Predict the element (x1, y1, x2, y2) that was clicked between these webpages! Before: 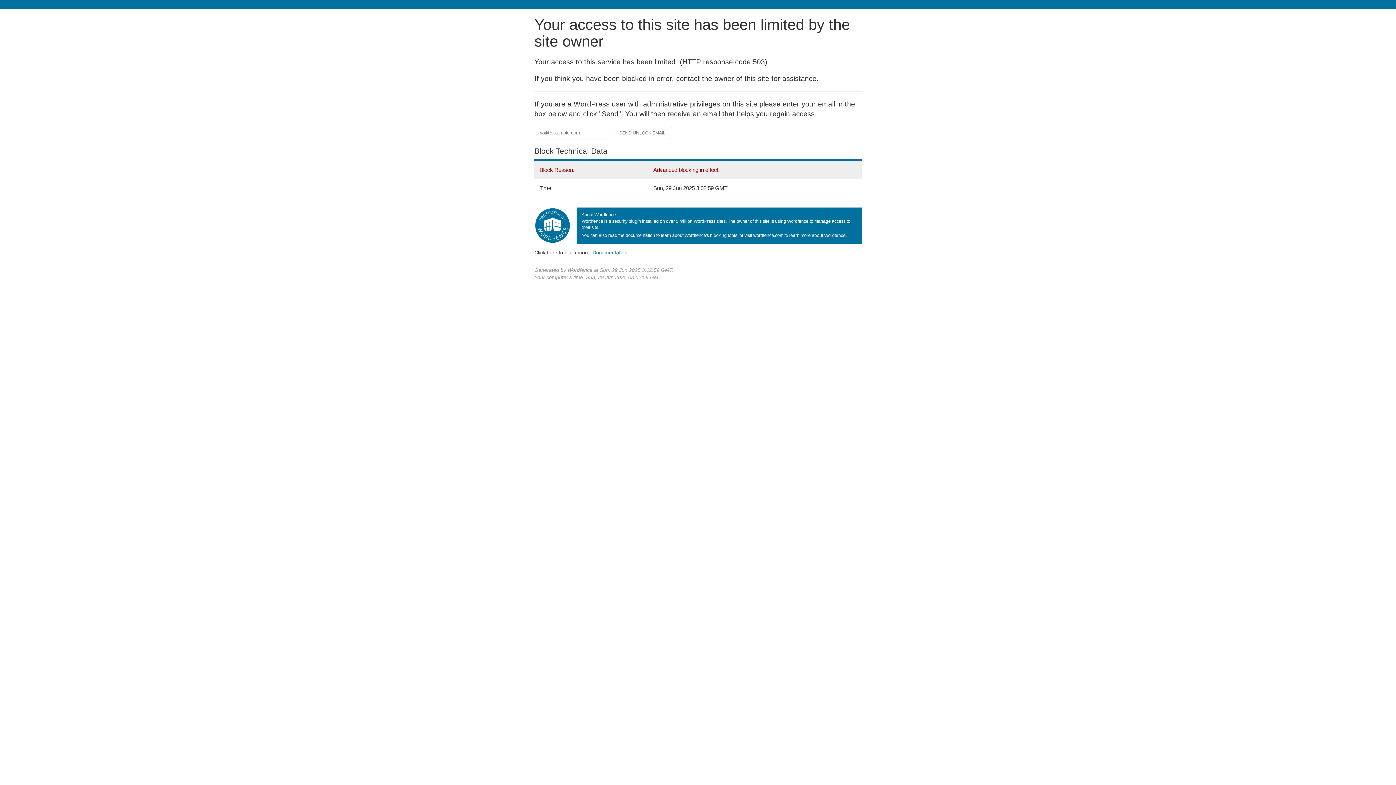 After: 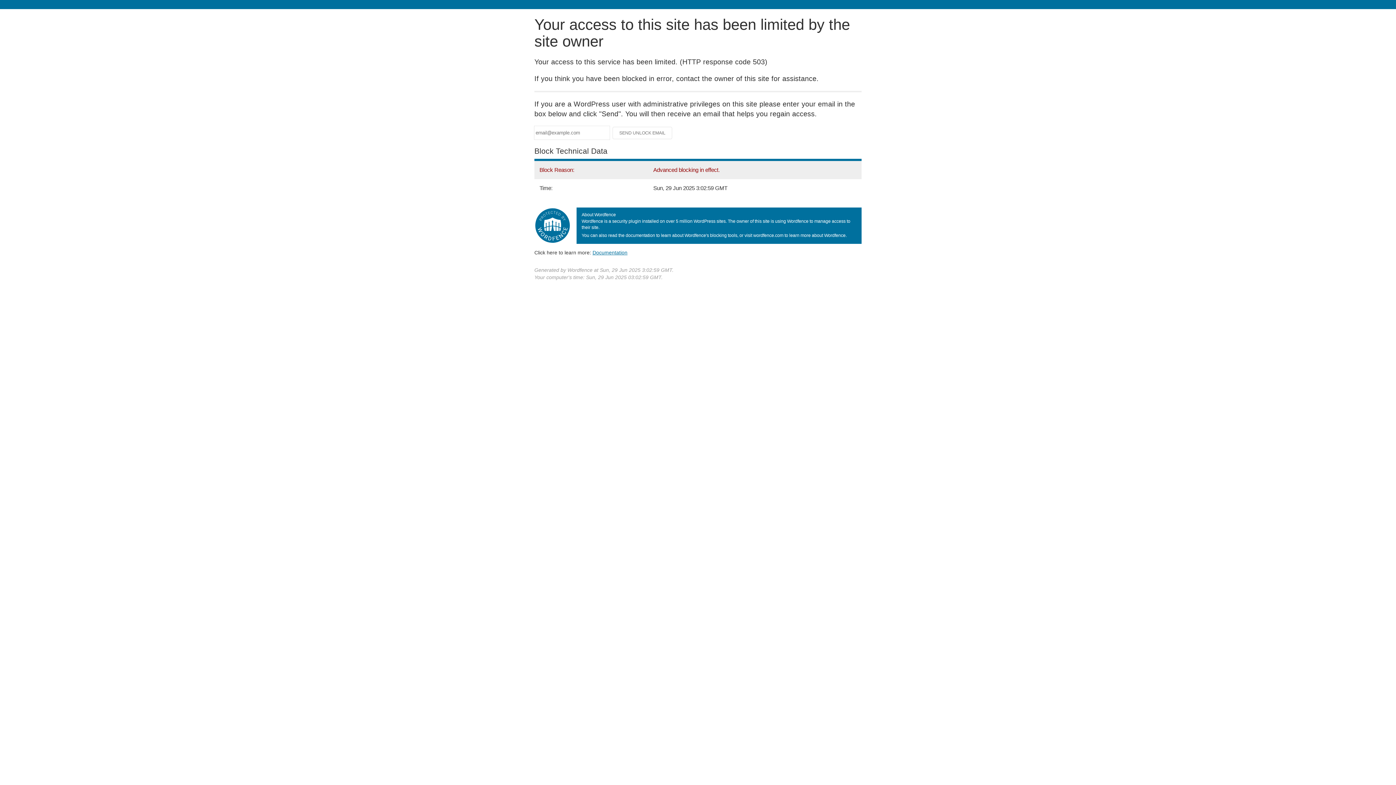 Action: bbox: (592, 249, 627, 255) label: Documentation
(opens in new tab)